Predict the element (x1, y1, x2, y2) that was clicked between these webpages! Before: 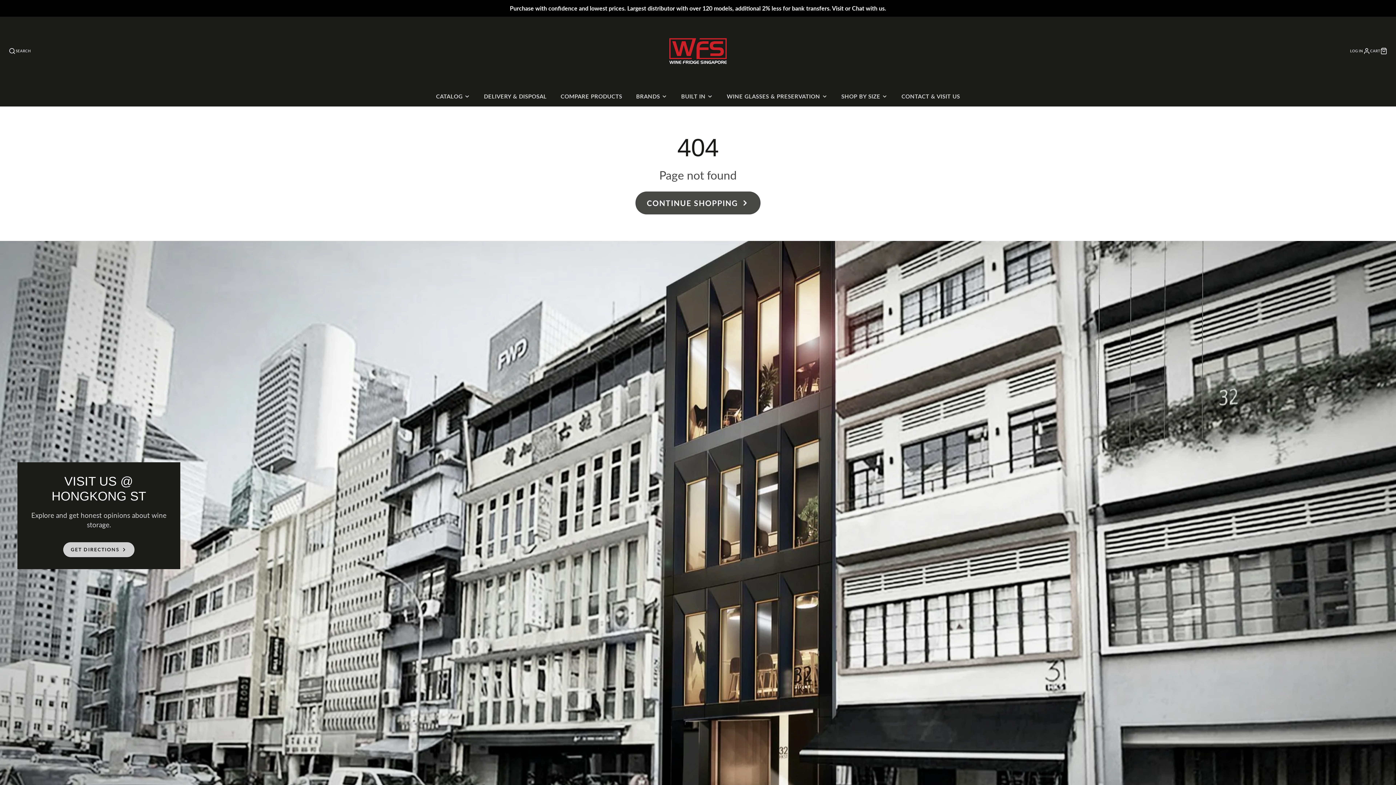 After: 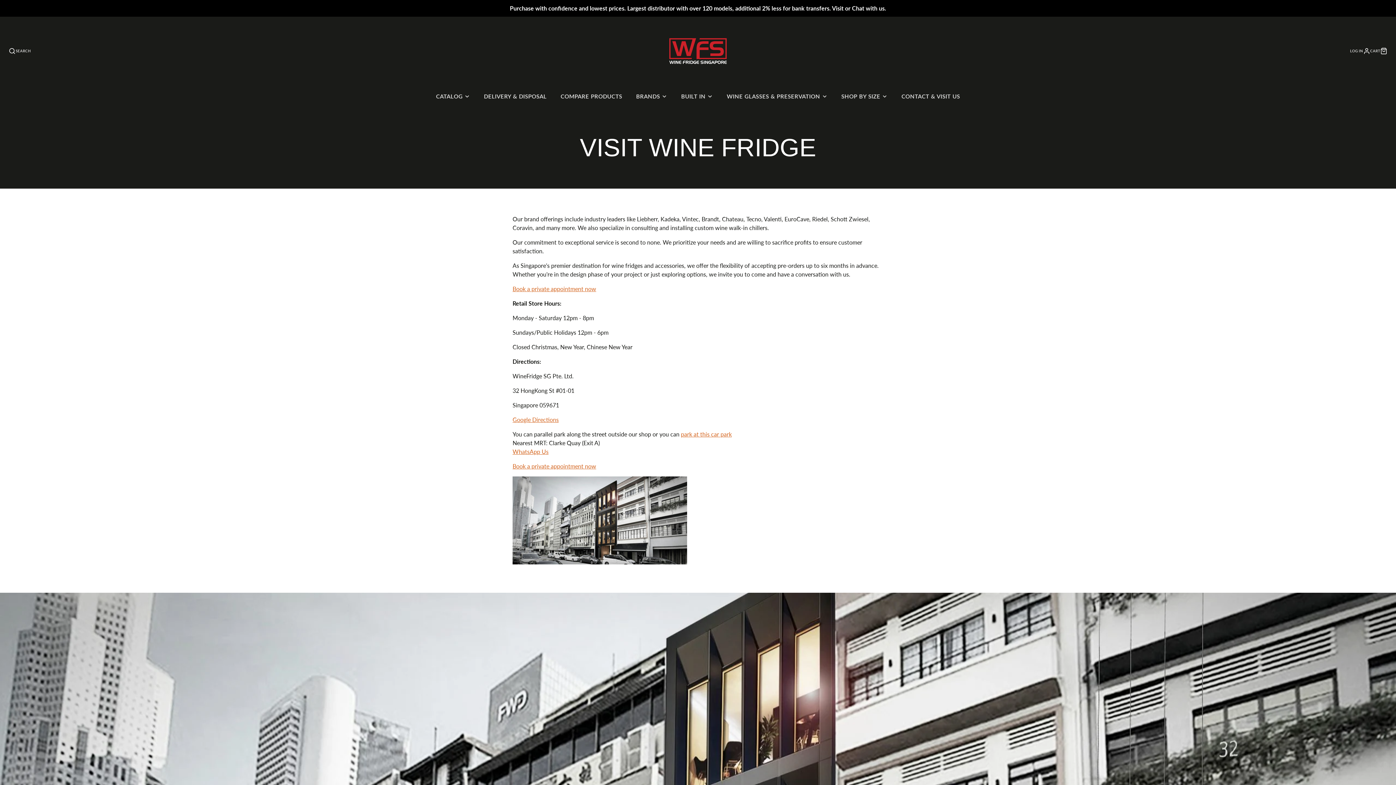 Action: bbox: (0, 0, 1396, 16)